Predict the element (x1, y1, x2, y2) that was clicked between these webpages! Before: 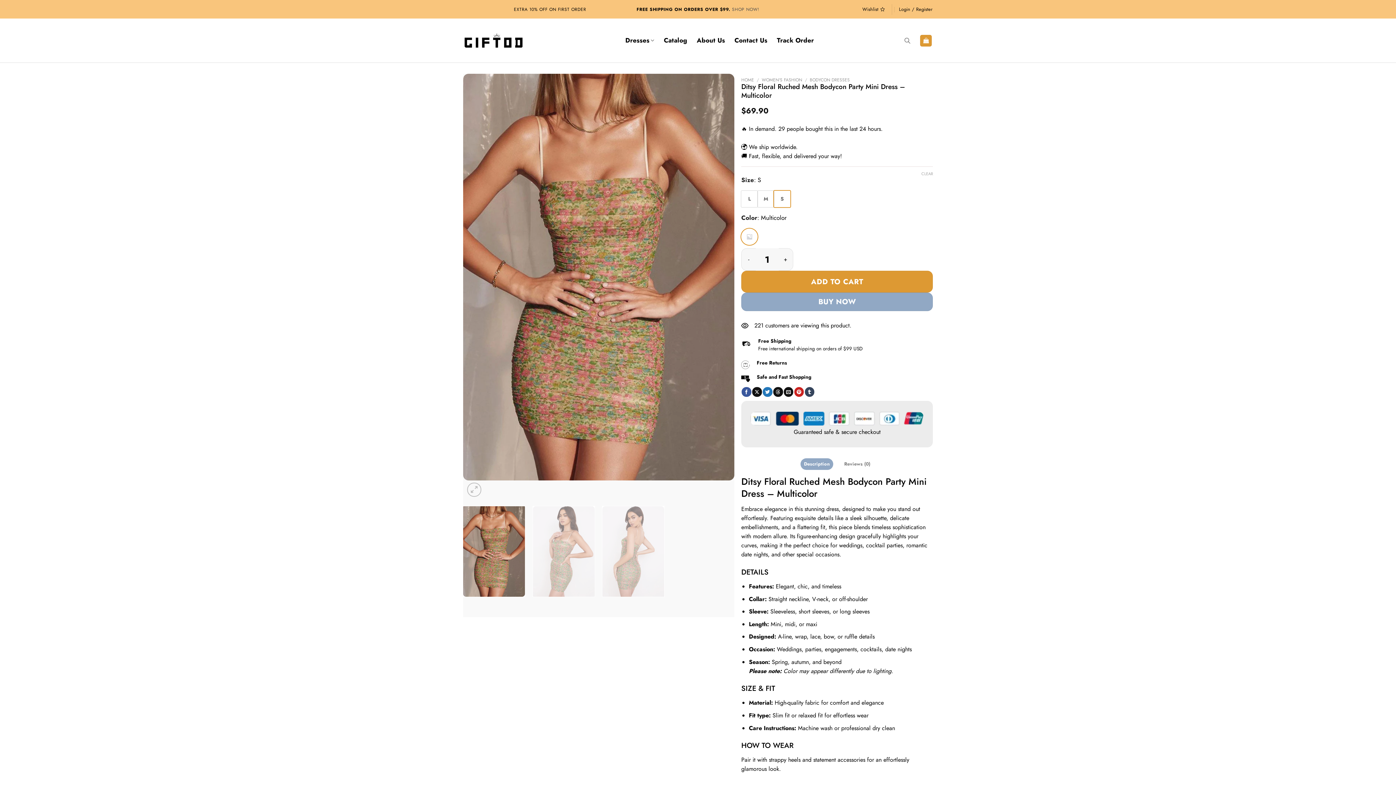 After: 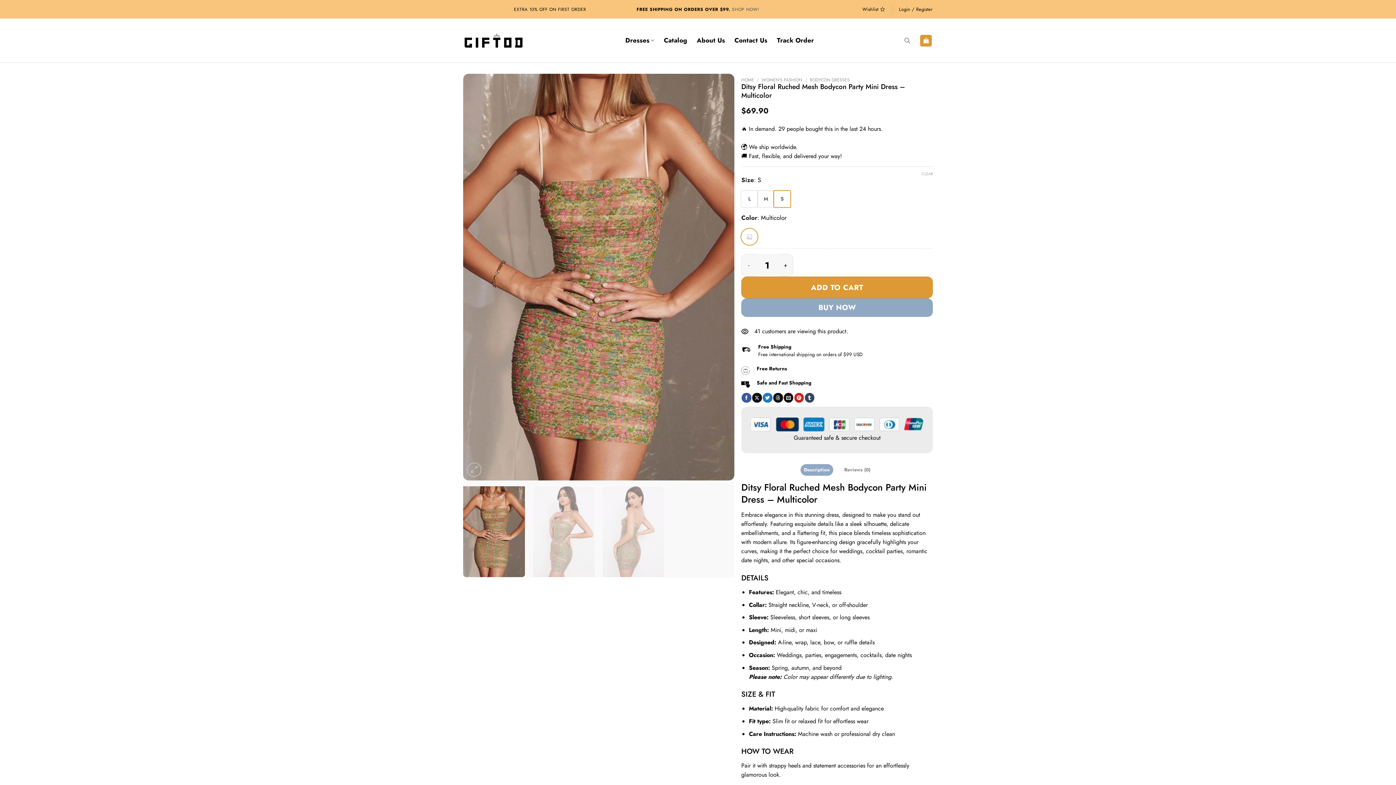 Action: bbox: (463, 506, 525, 597)